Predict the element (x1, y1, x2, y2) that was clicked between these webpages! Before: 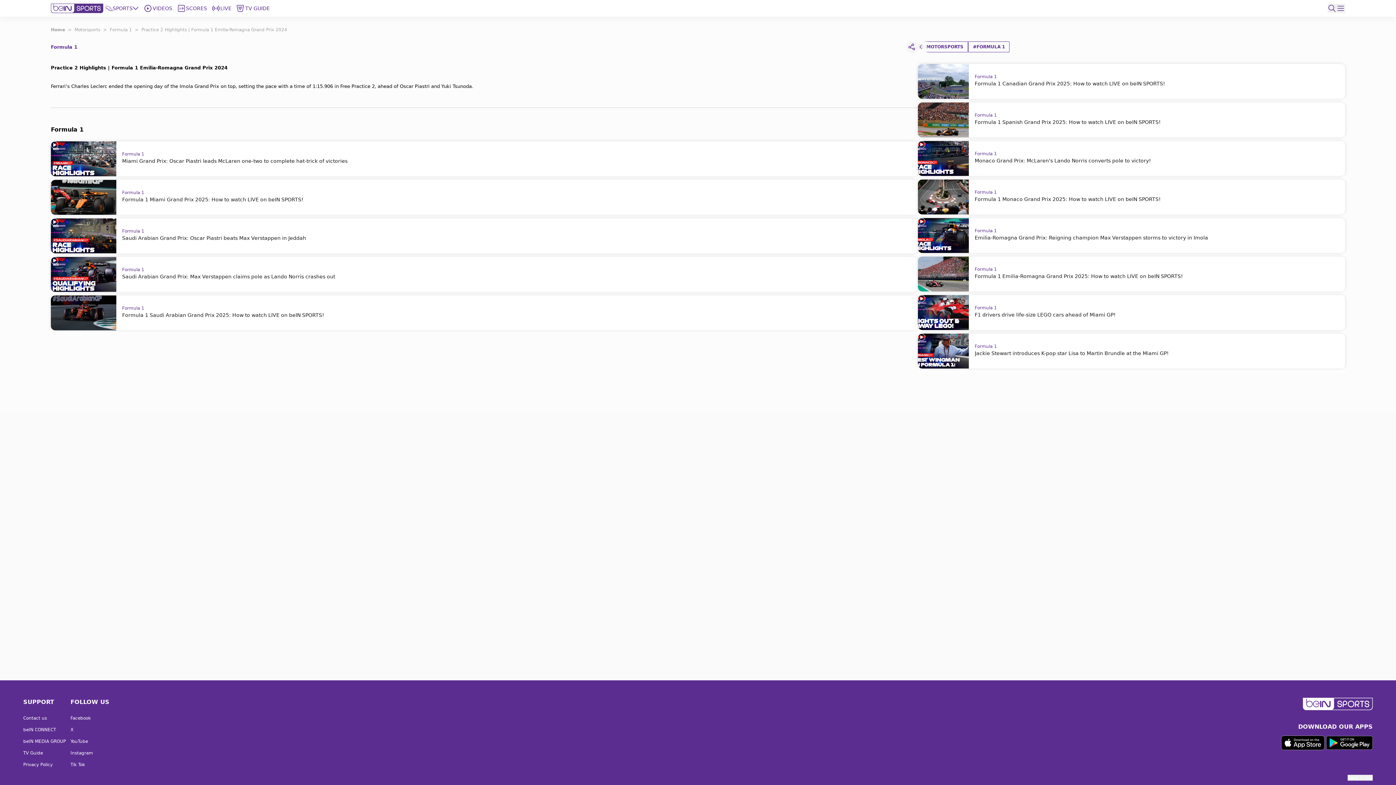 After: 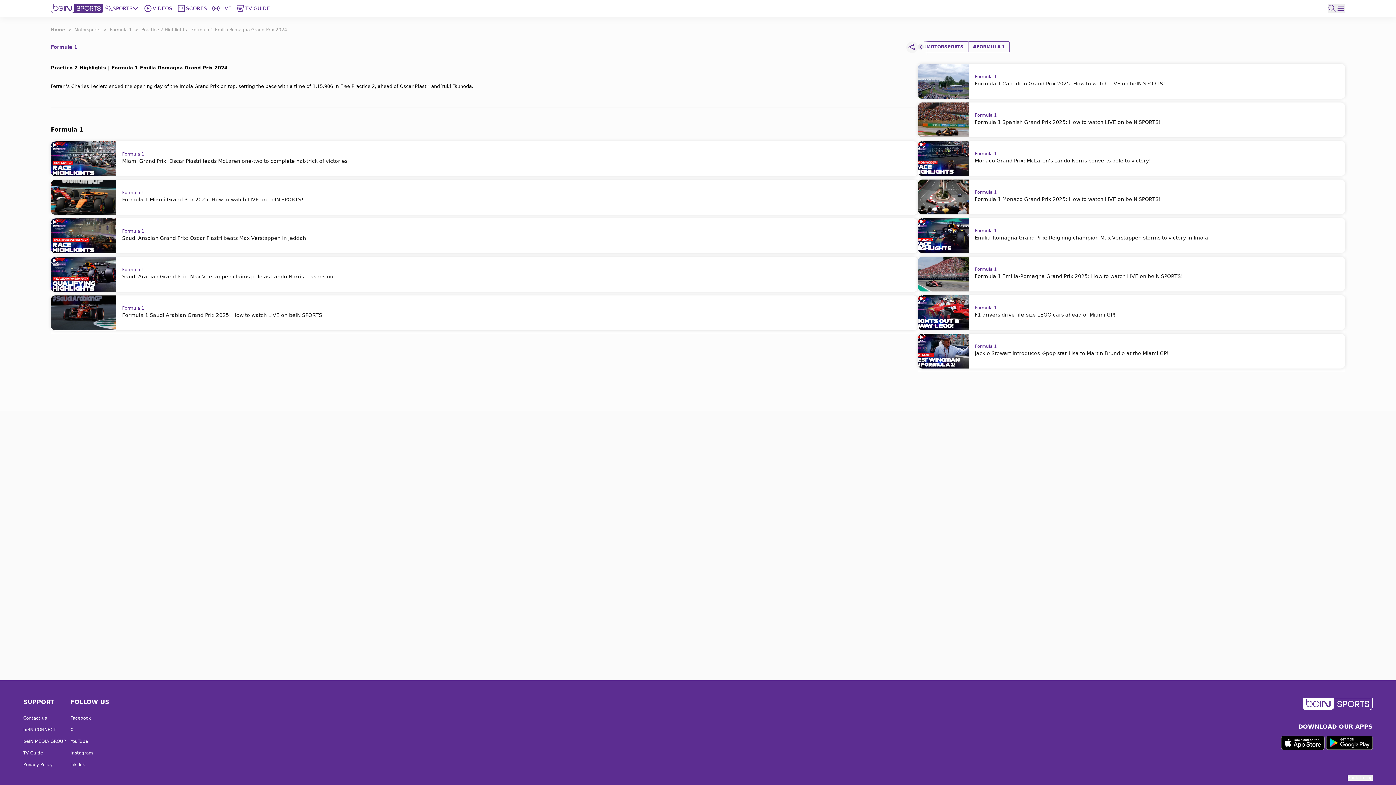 Action: label: X bbox: (70, 727, 96, 733)